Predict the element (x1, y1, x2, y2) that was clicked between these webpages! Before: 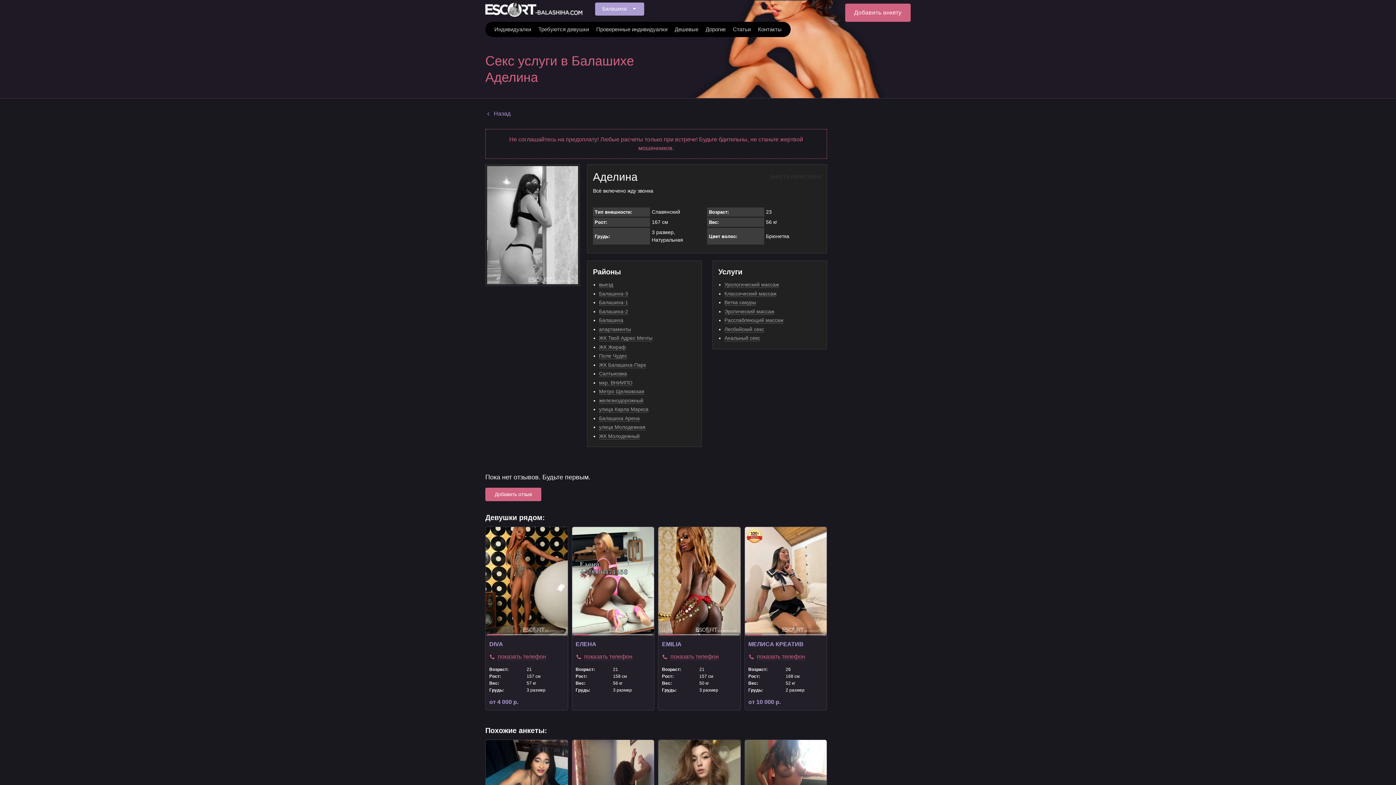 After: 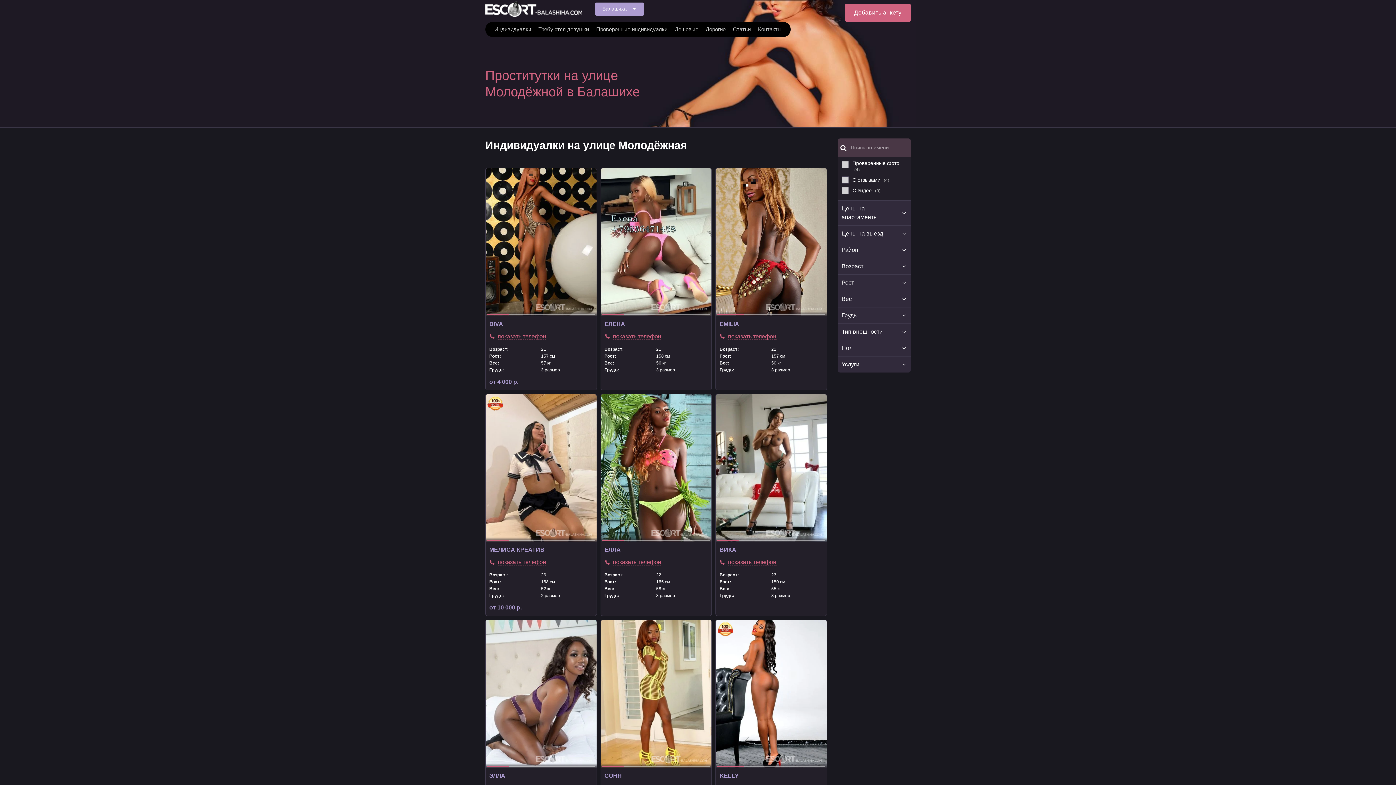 Action: bbox: (599, 424, 645, 430) label: улица Молодежная